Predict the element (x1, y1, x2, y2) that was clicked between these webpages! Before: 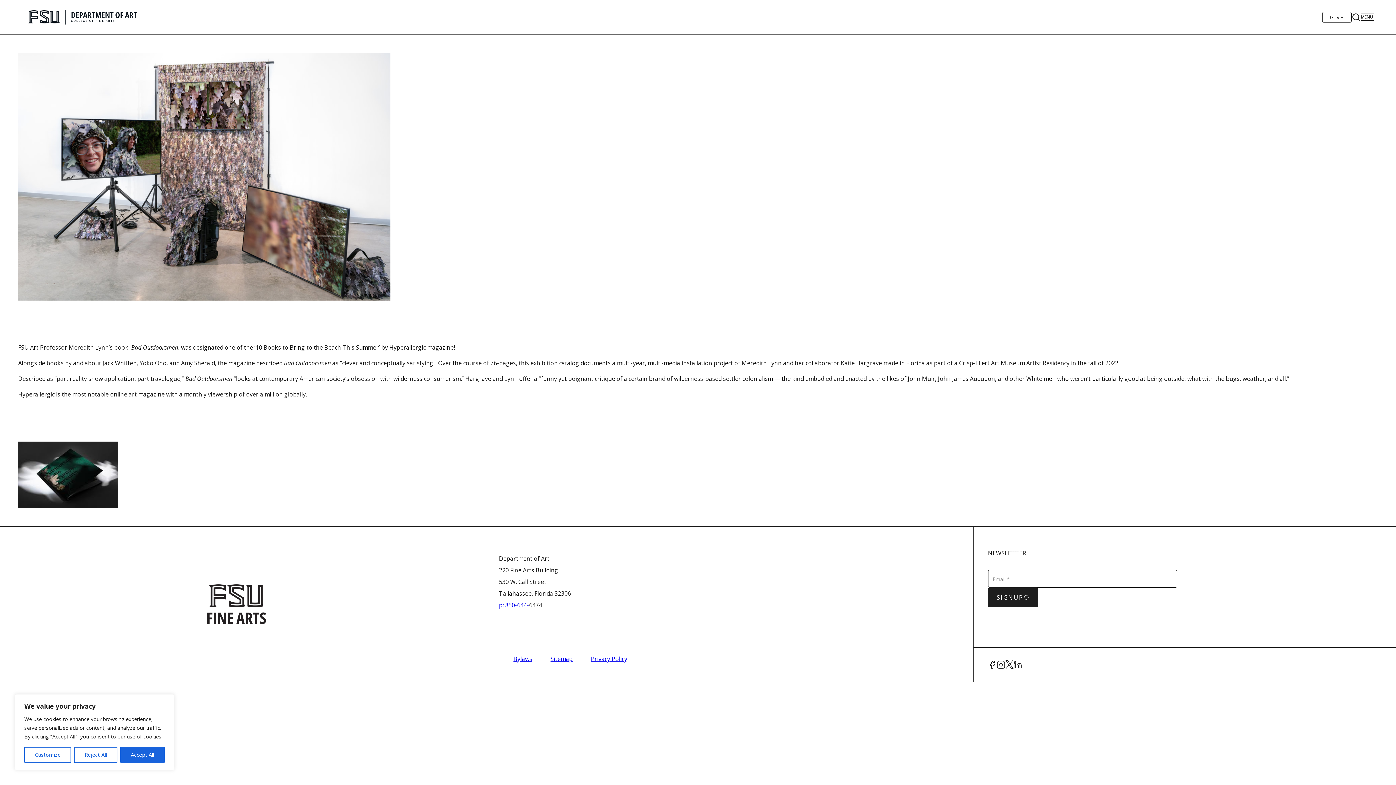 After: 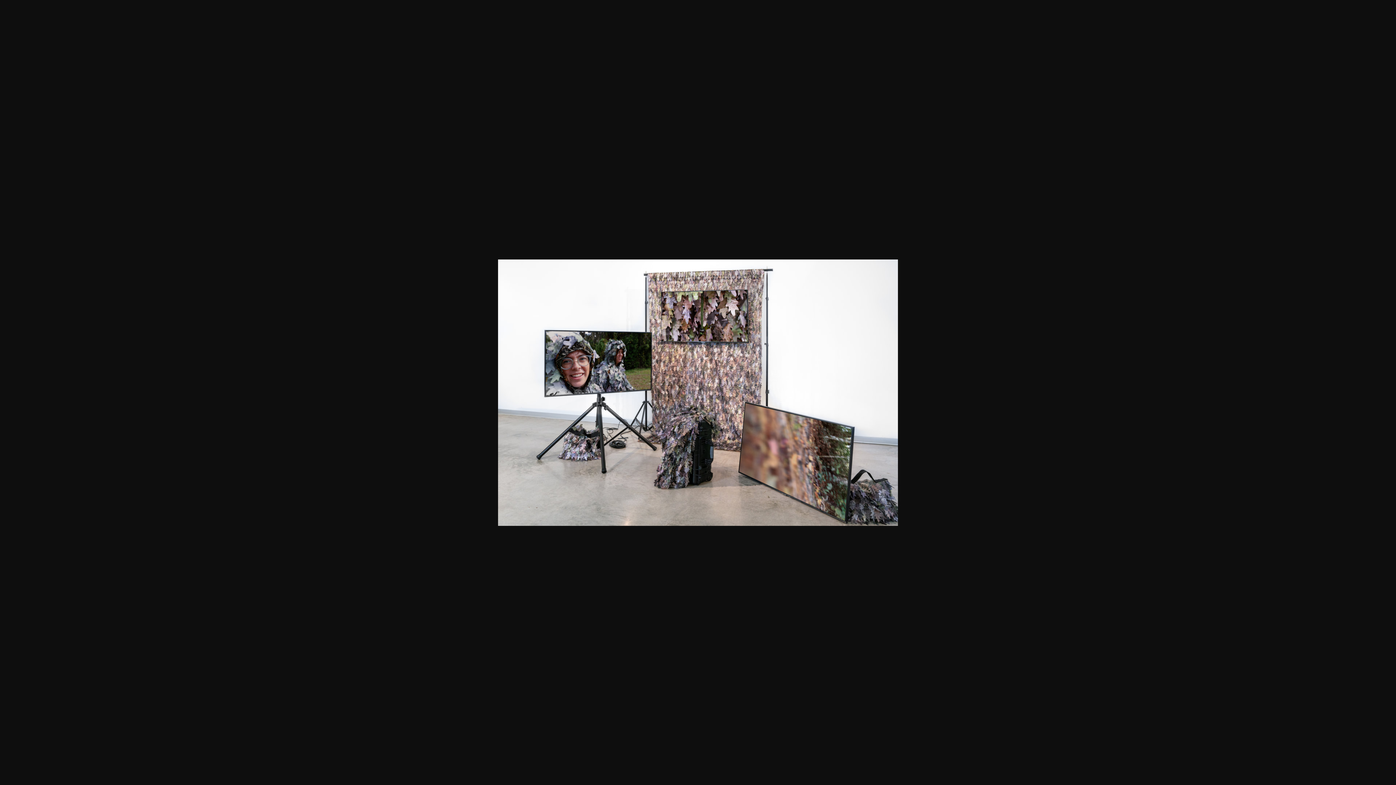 Action: bbox: (0, 34, 408, 319)